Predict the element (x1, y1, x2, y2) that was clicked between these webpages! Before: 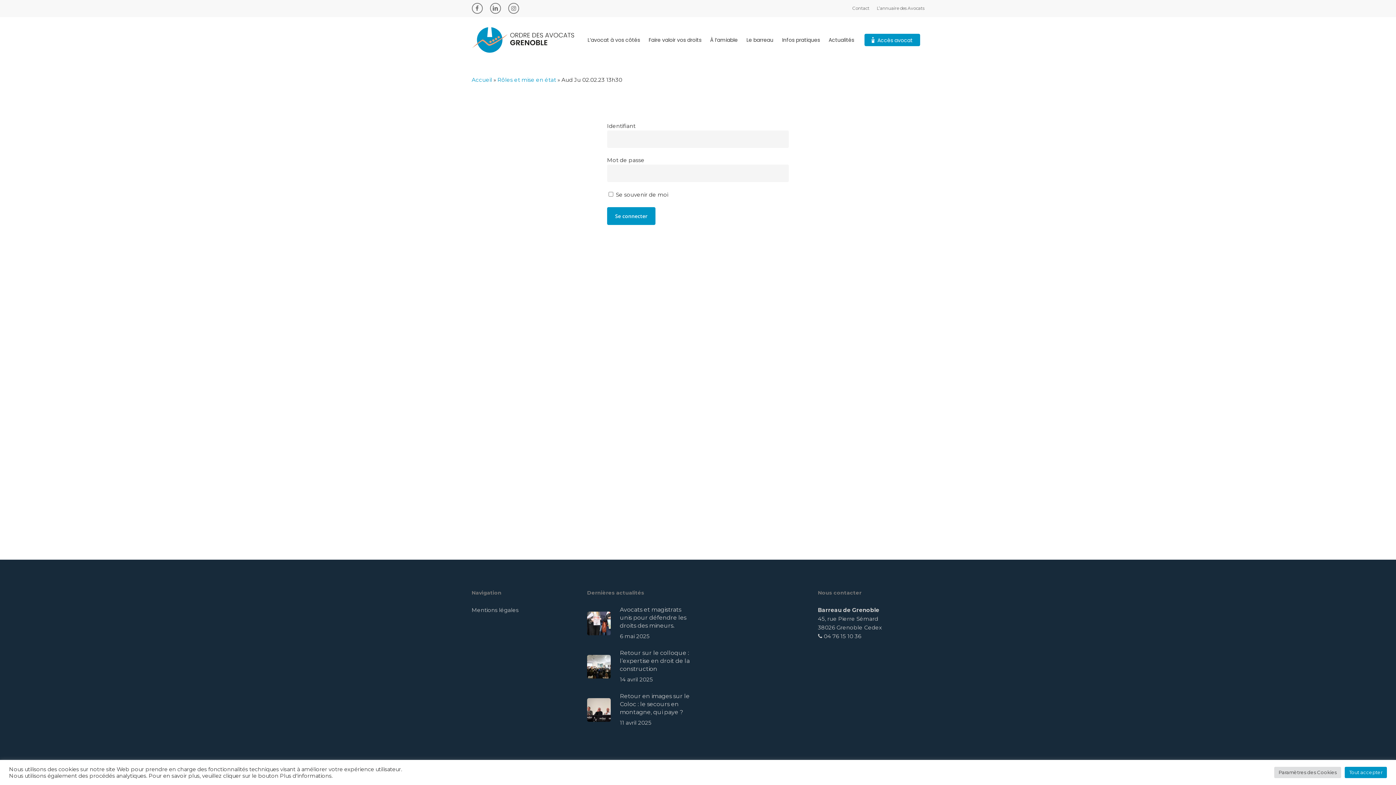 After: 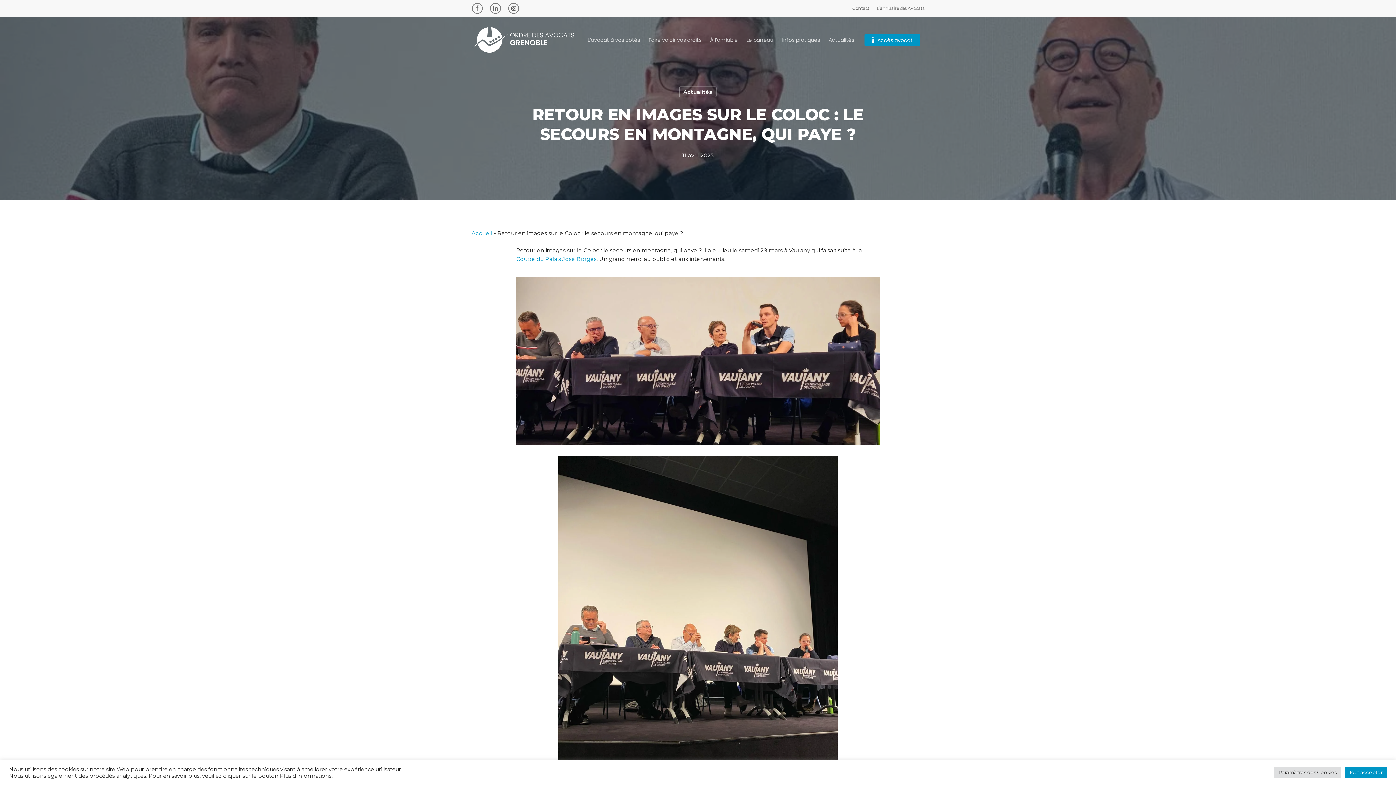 Action: bbox: (587, 692, 693, 727) label: Retour en images sur le Coloc : le secours en montagne, qui paye ?
11 avril 2025